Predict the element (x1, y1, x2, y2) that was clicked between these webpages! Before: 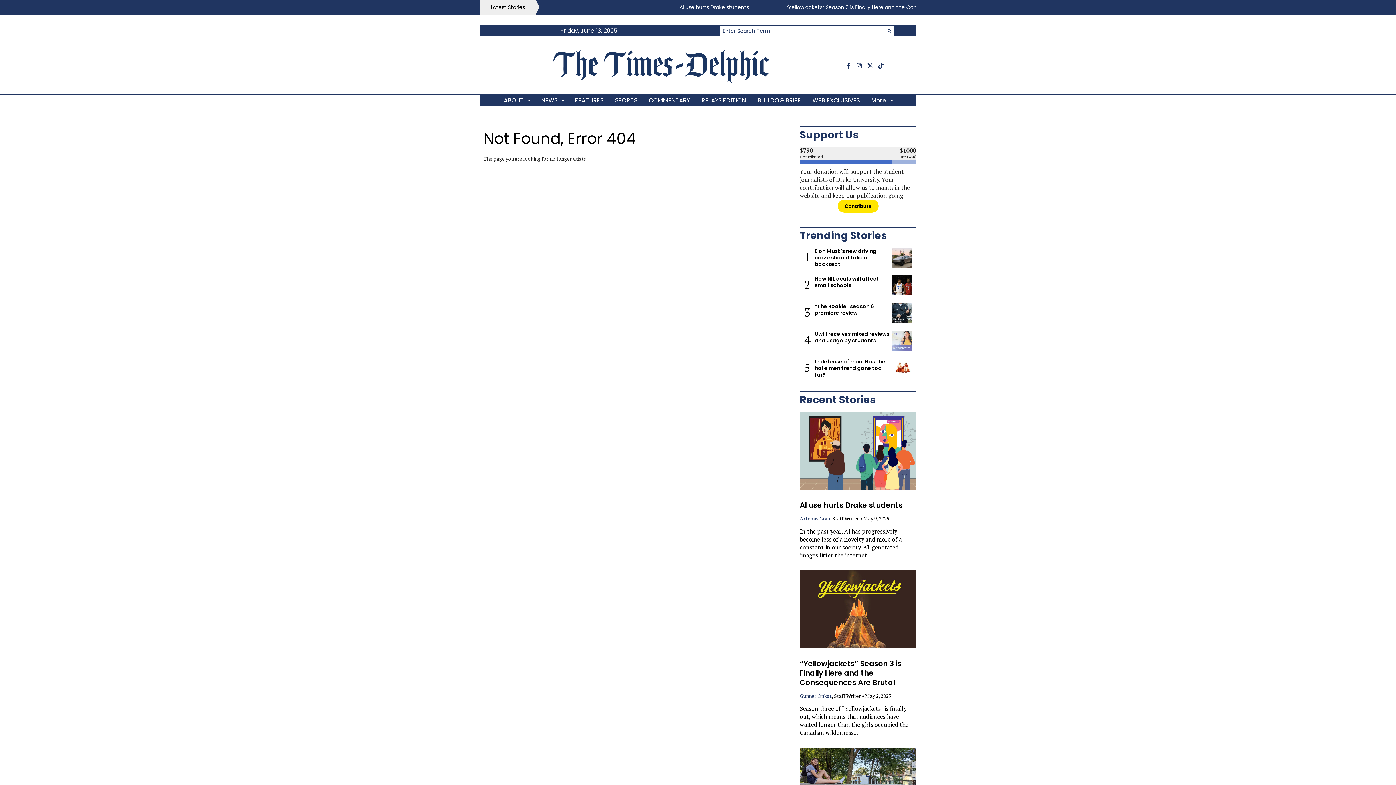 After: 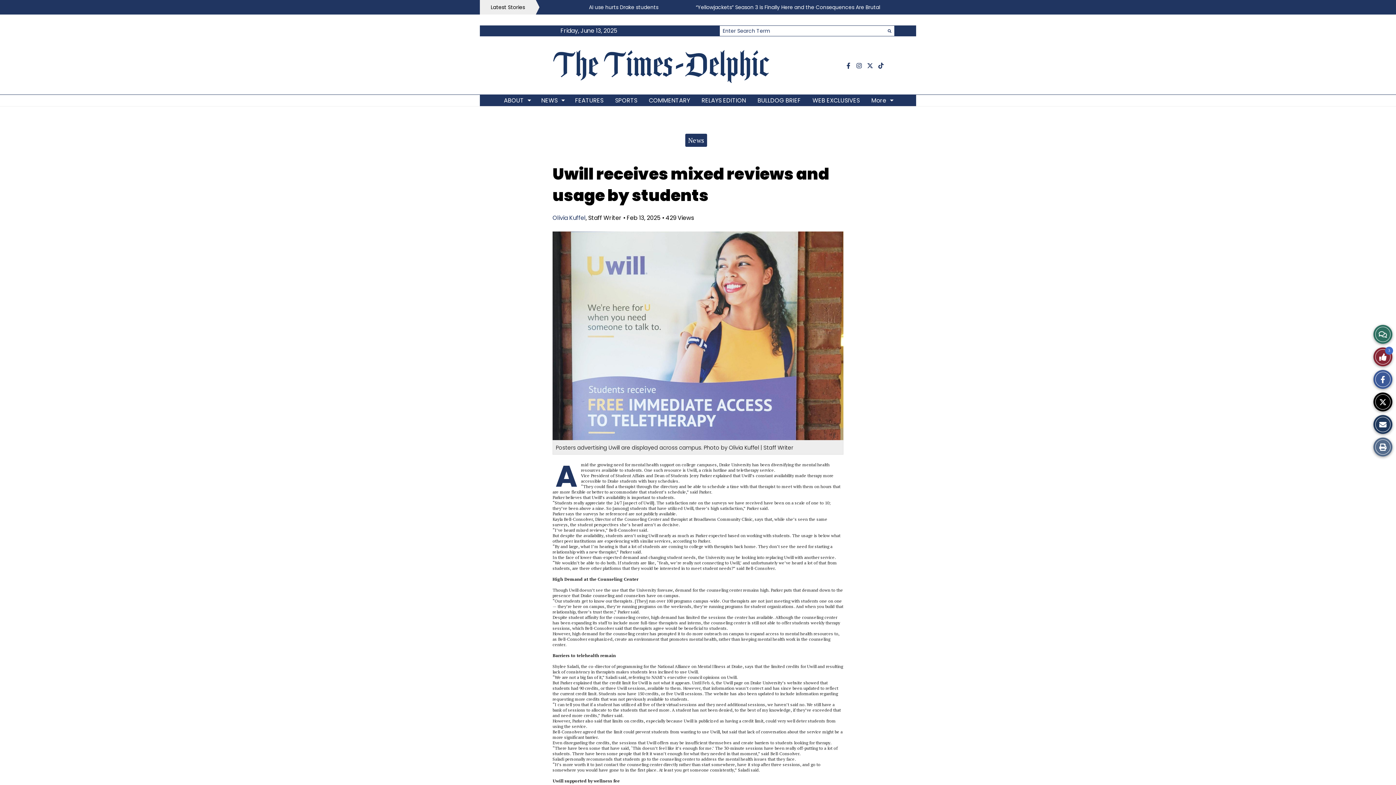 Action: bbox: (814, 330, 889, 344) label: Uwill receives mixed reviews and usage by students